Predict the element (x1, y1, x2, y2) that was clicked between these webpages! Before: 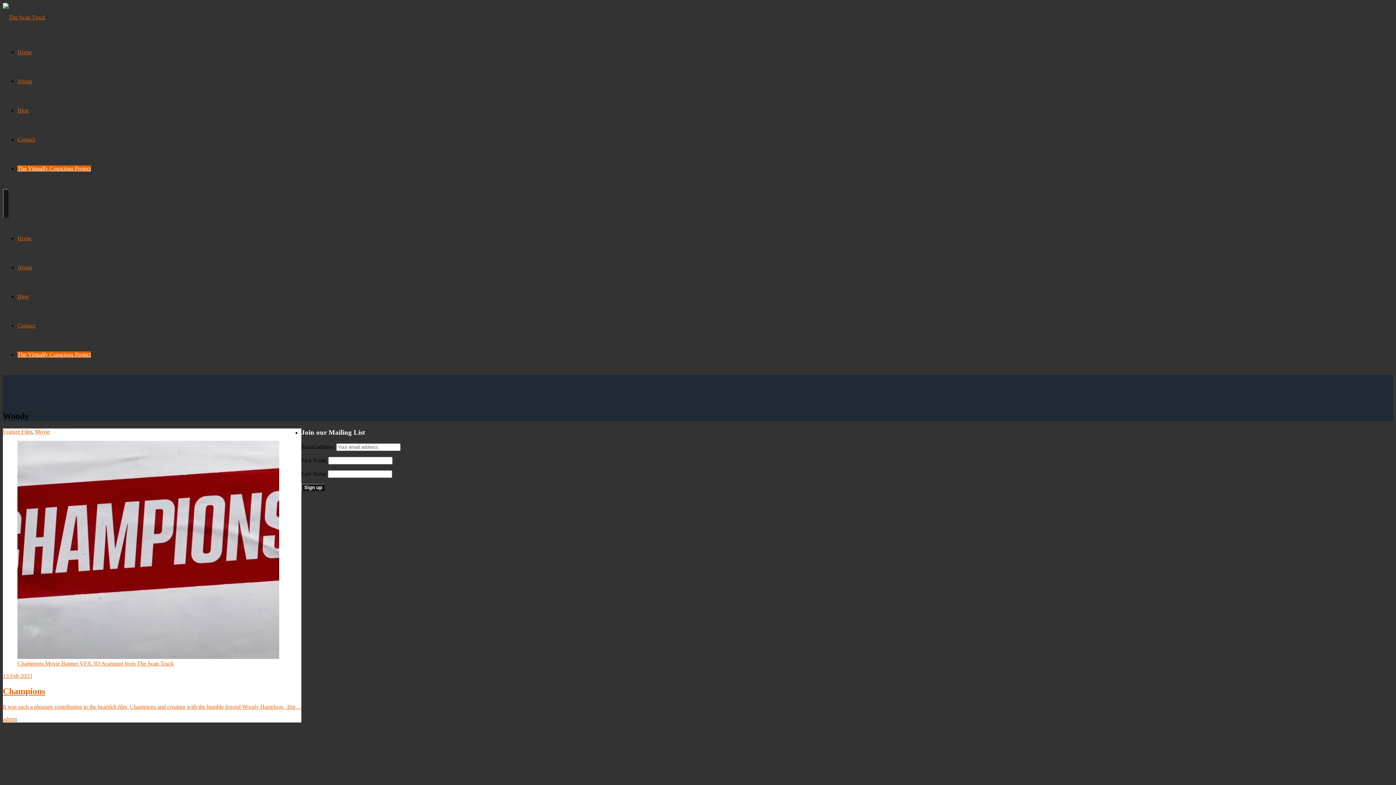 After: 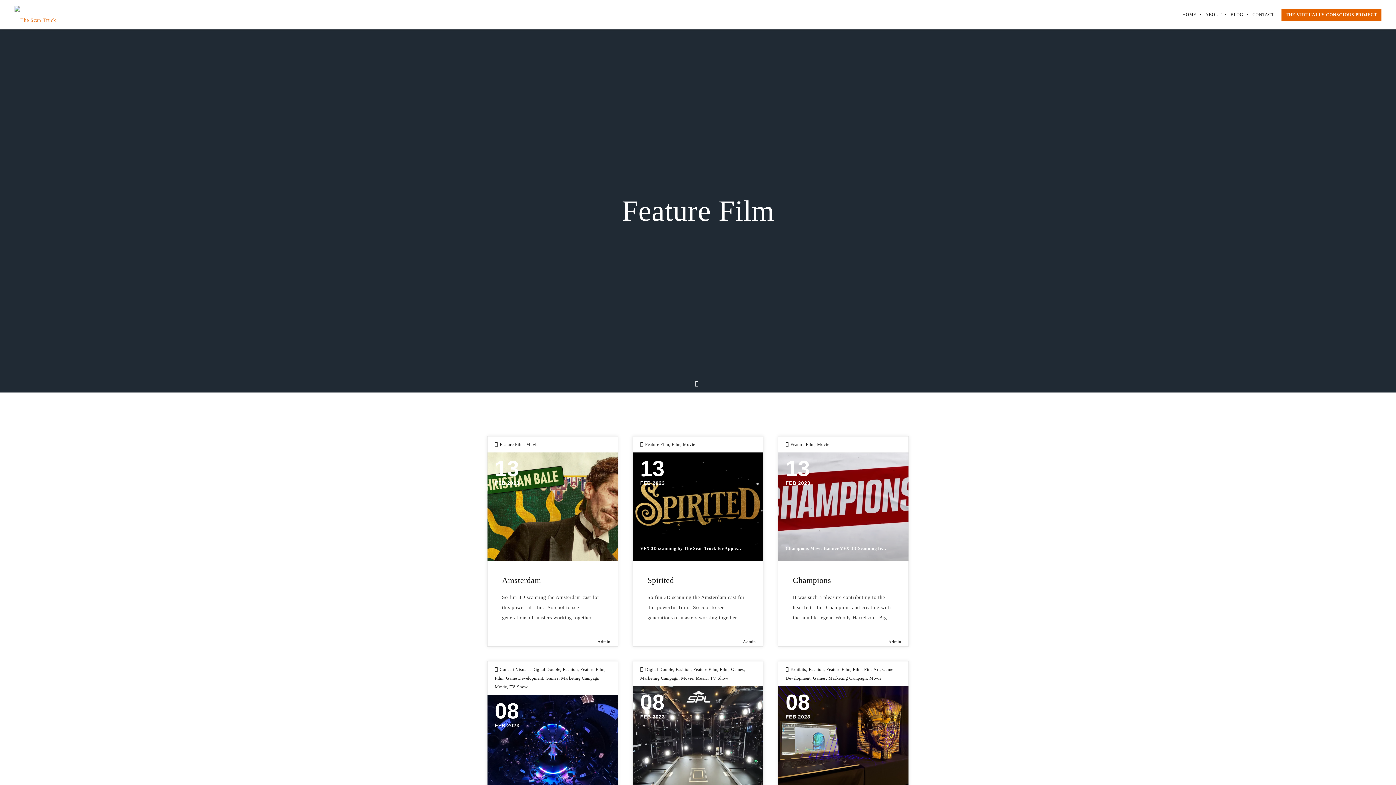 Action: bbox: (2, 428, 32, 434) label: Feature Film